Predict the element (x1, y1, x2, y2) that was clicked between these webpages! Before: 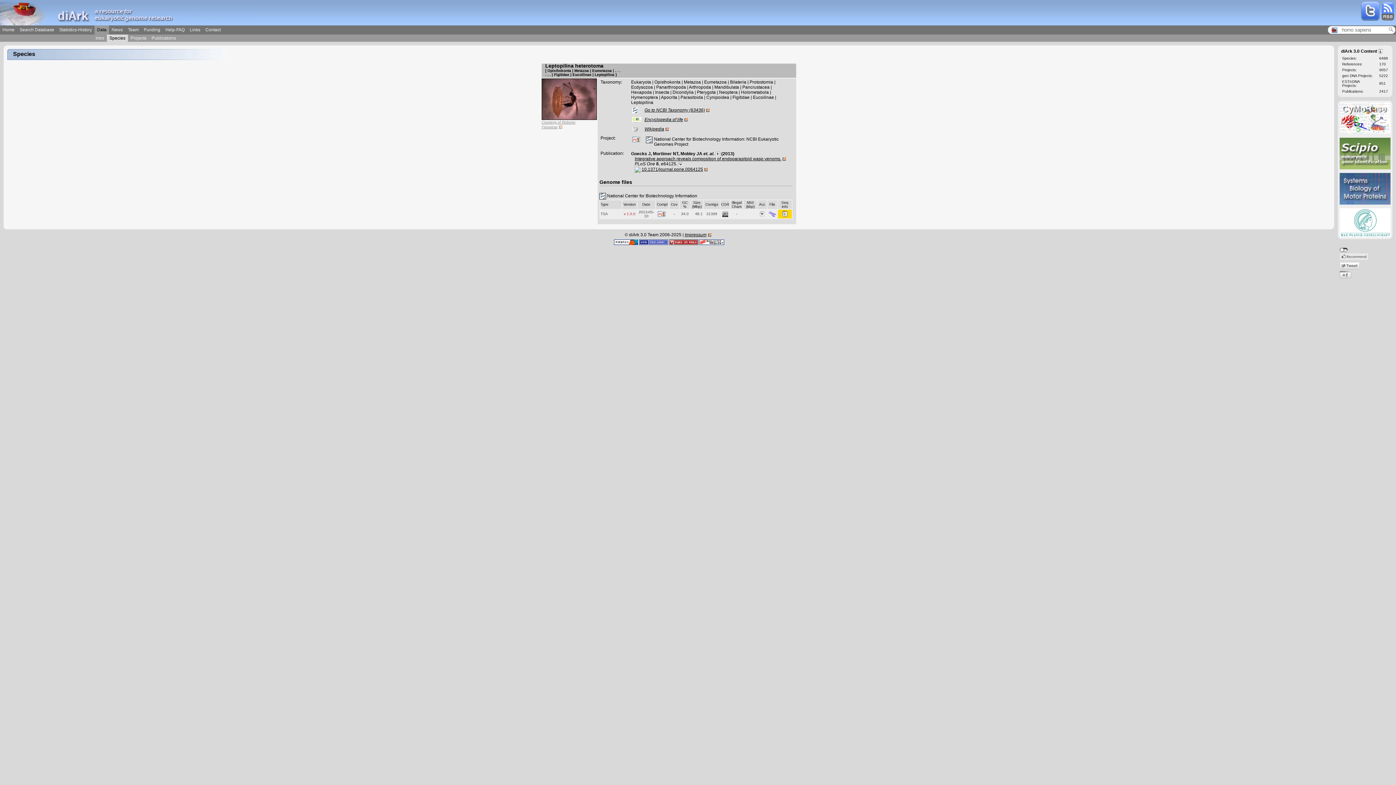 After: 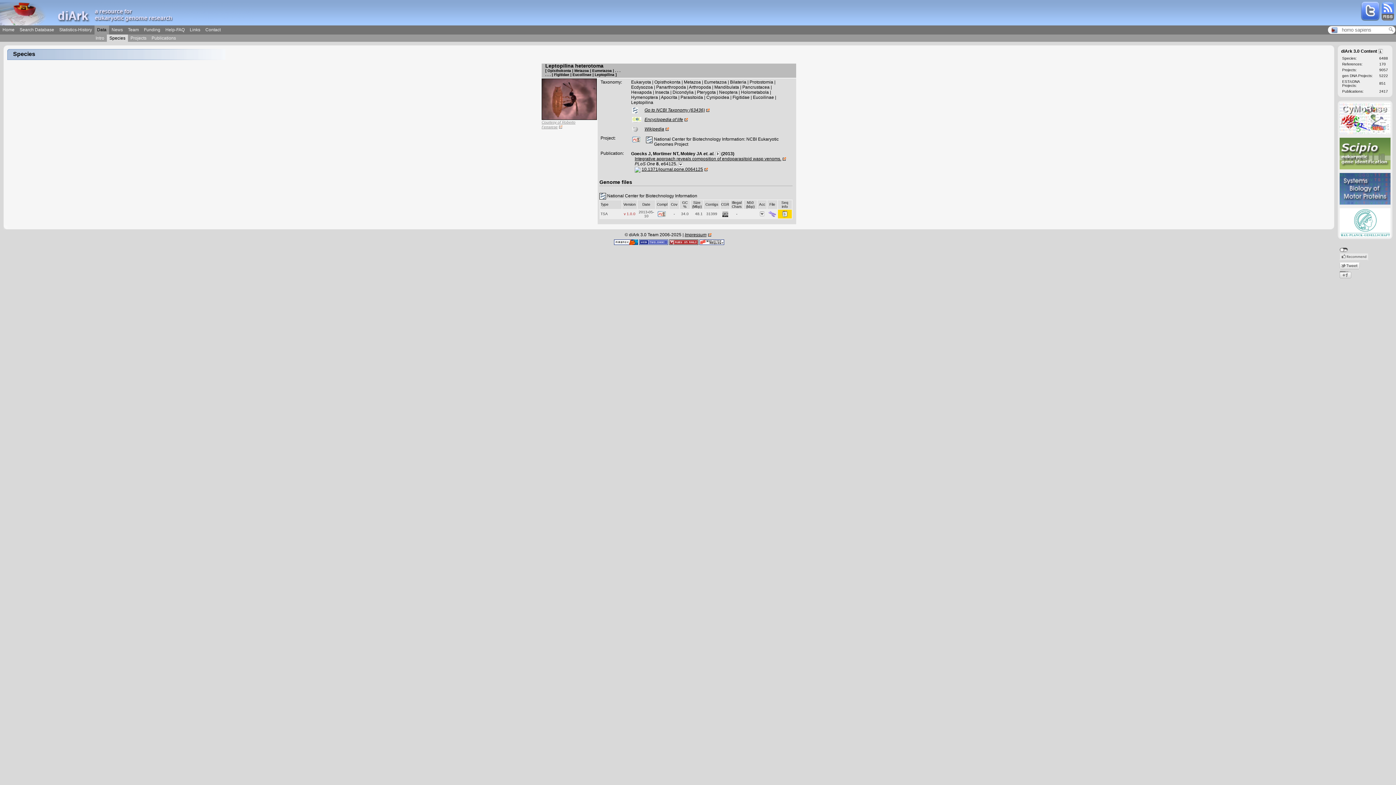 Action: bbox: (1361, 8, 1380, 13)